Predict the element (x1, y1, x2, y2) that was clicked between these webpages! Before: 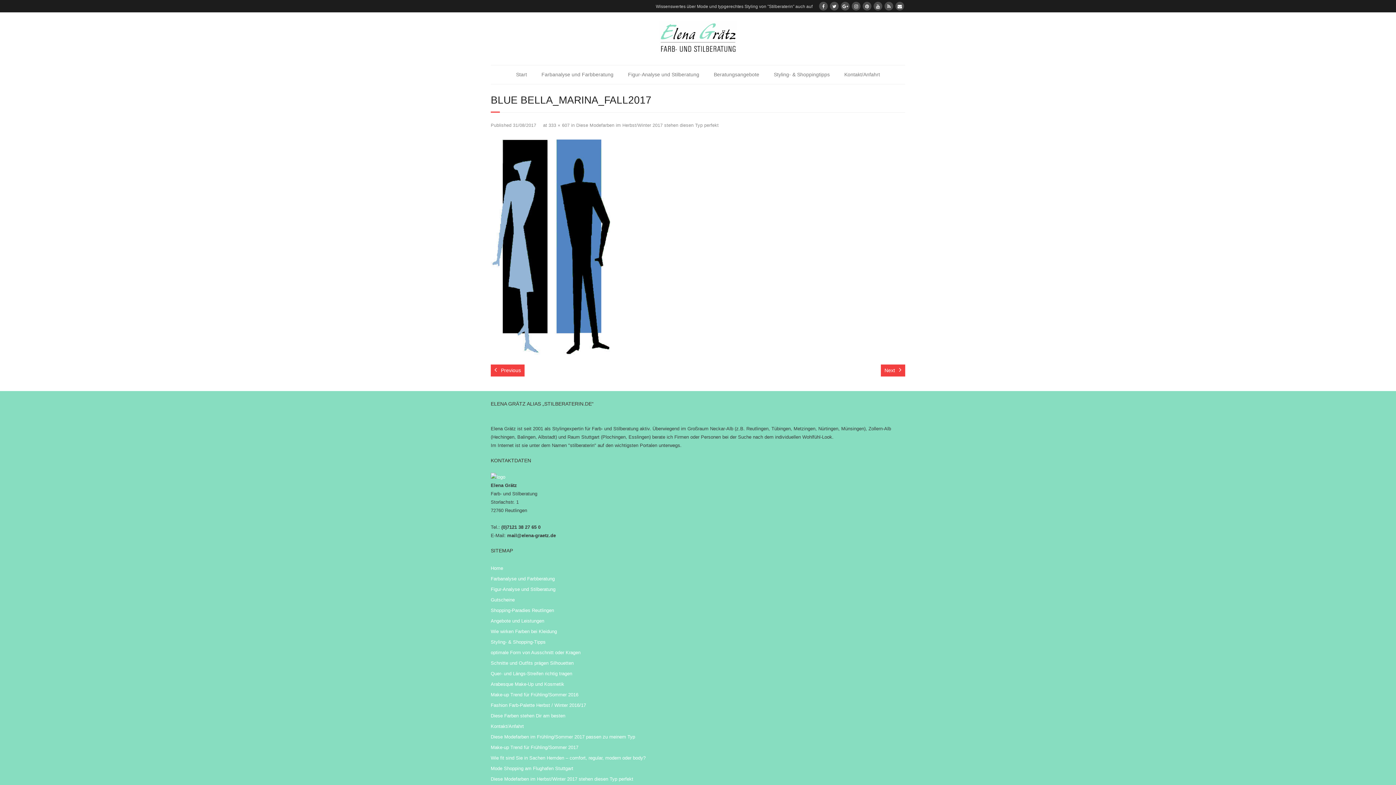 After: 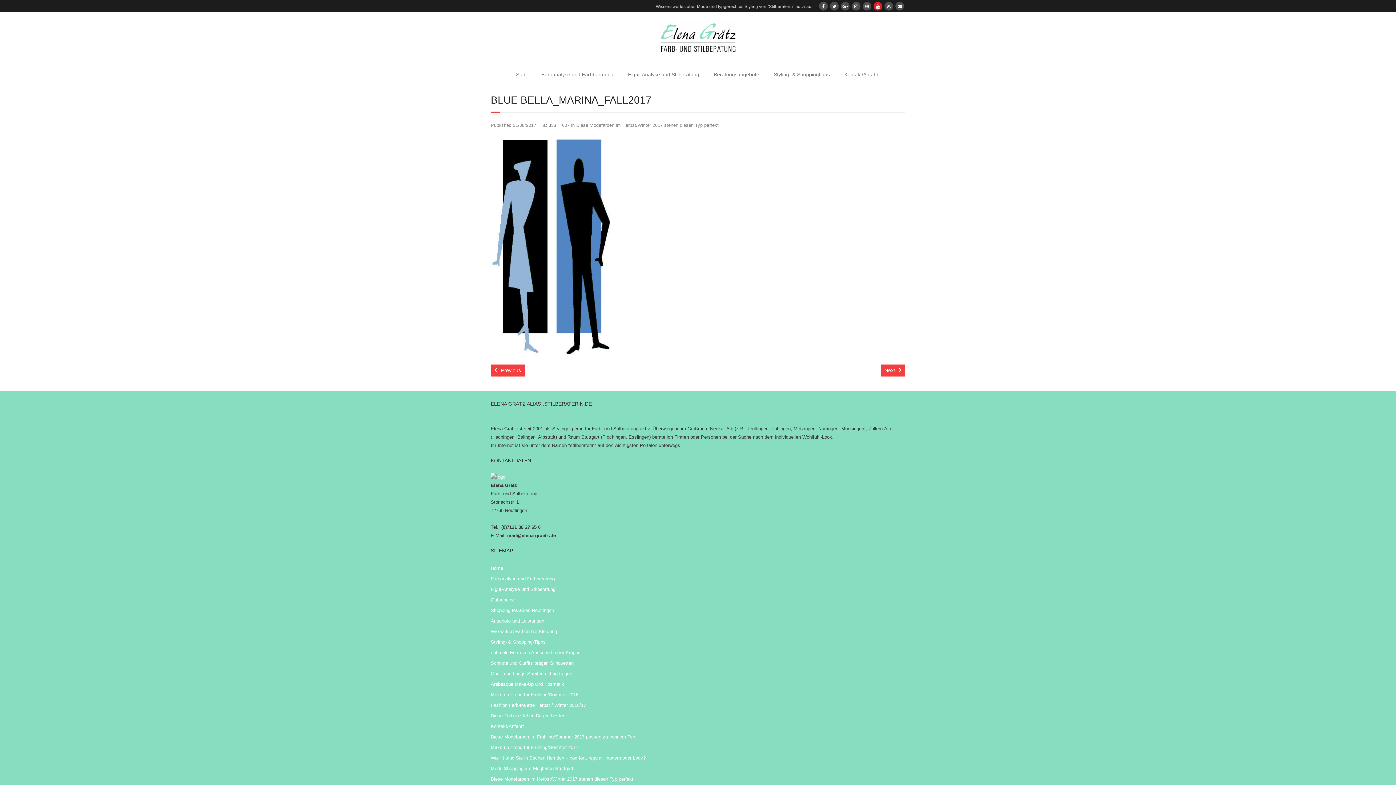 Action: bbox: (873, 1, 882, 10)